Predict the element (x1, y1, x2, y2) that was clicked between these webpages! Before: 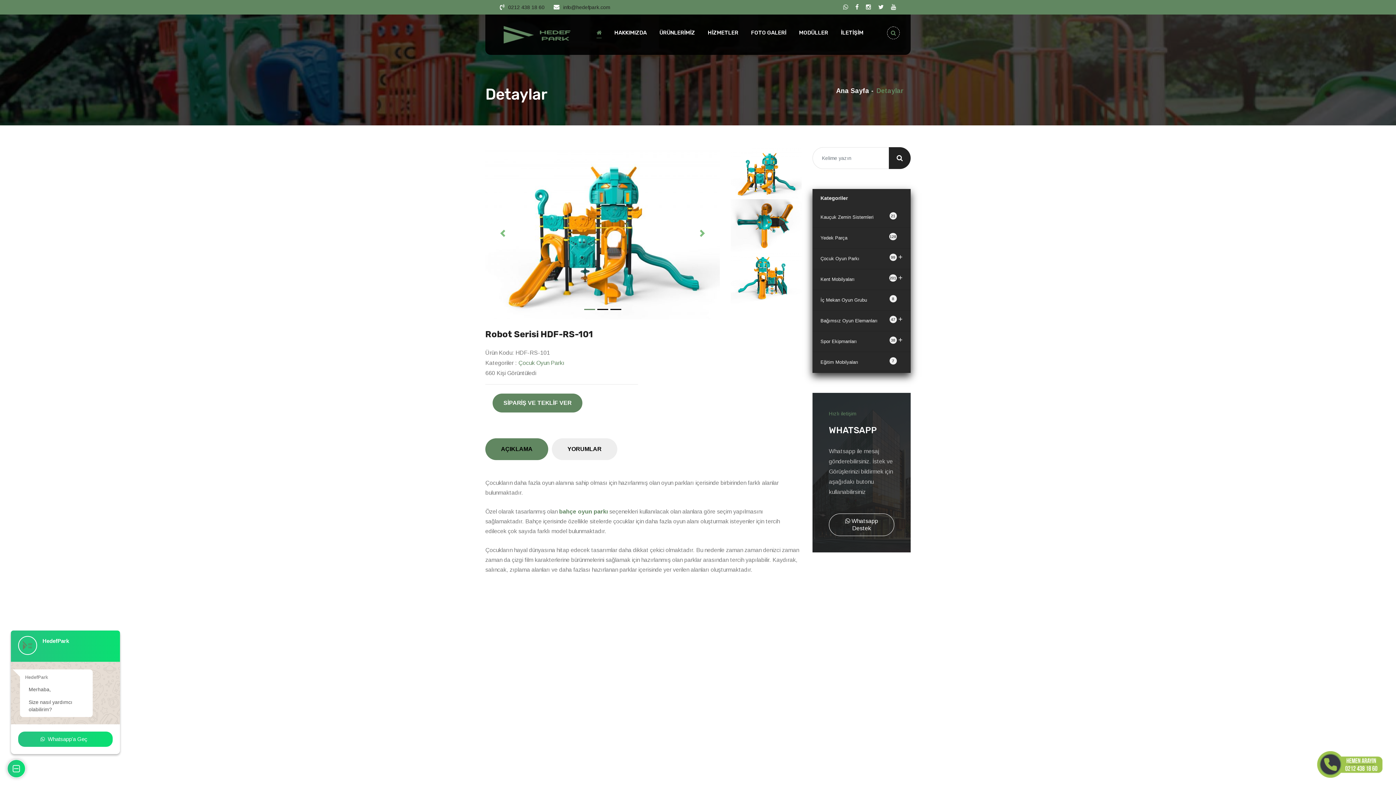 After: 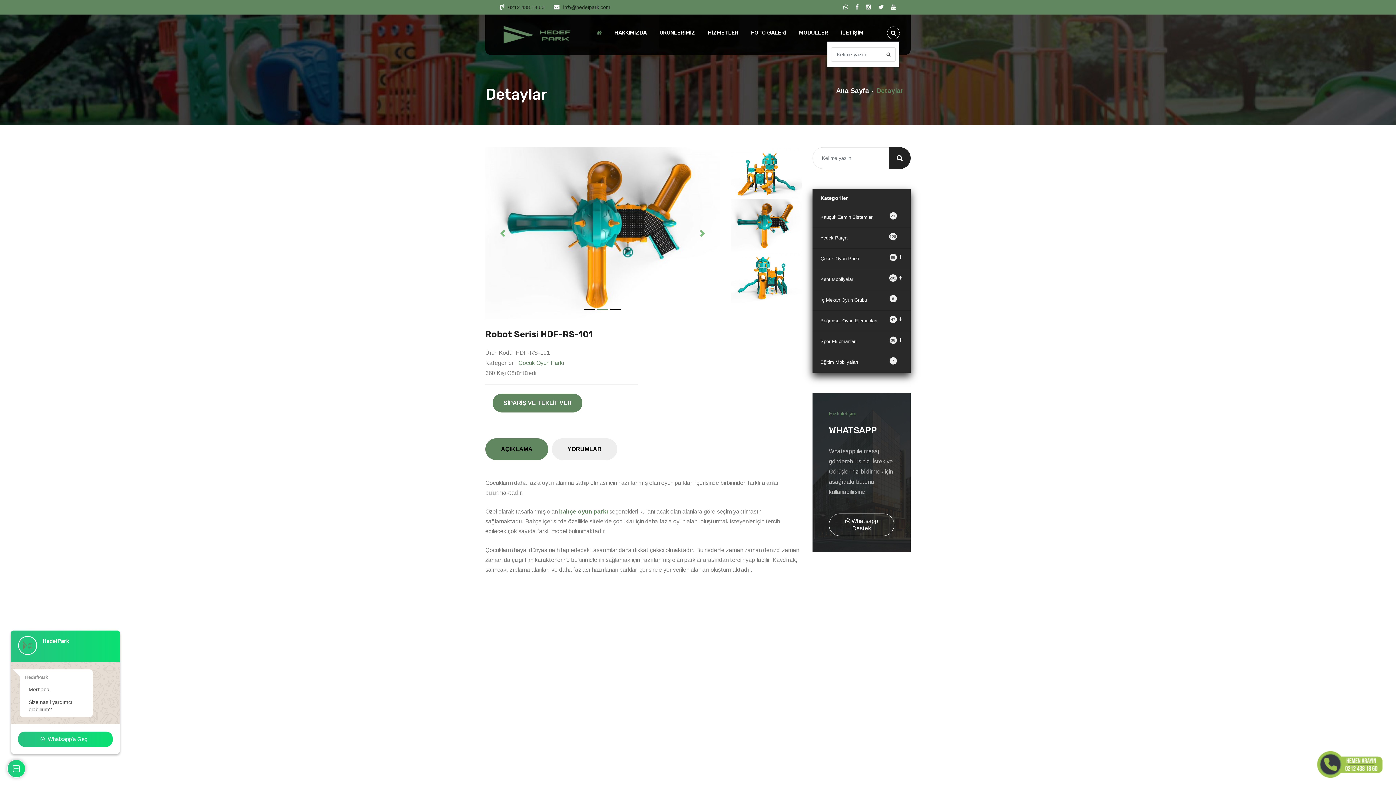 Action: bbox: (887, 26, 900, 39)